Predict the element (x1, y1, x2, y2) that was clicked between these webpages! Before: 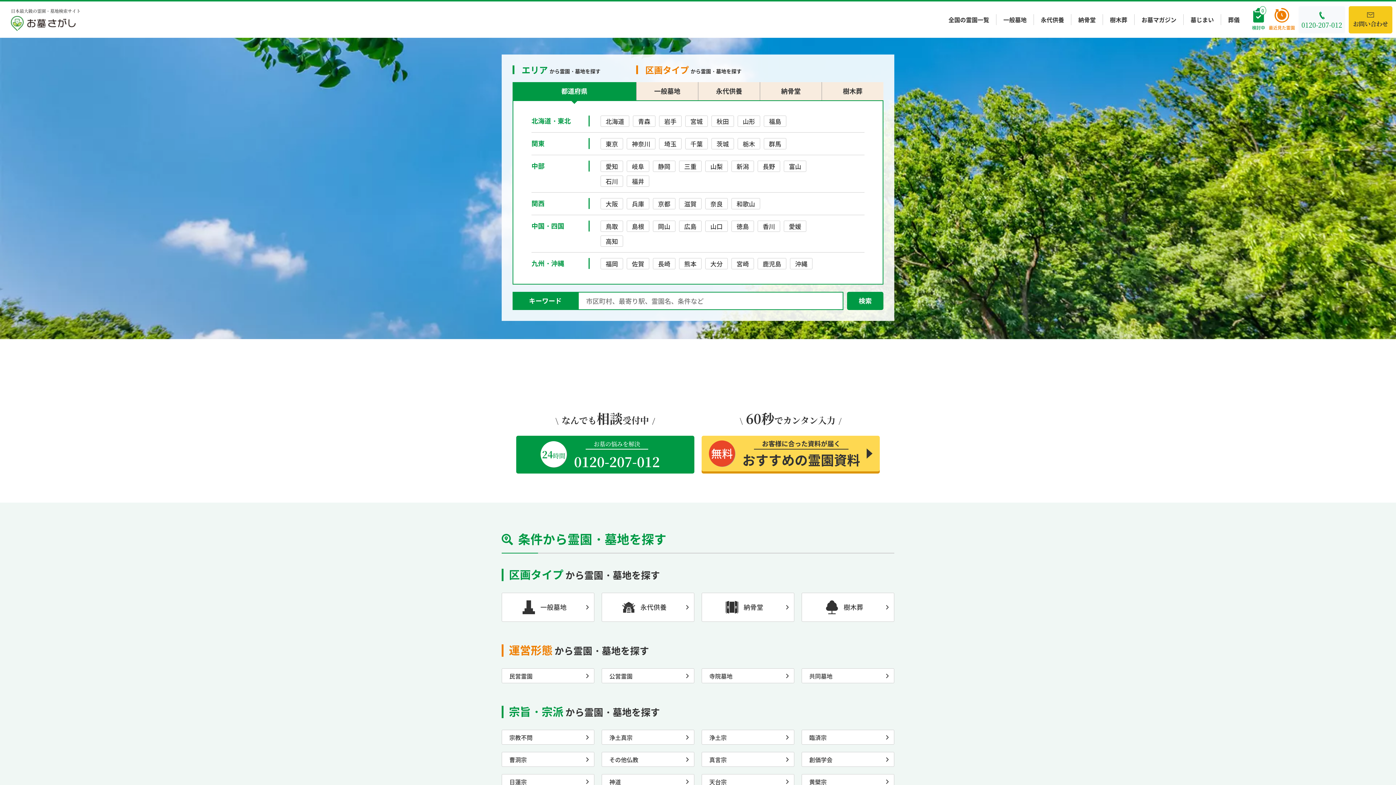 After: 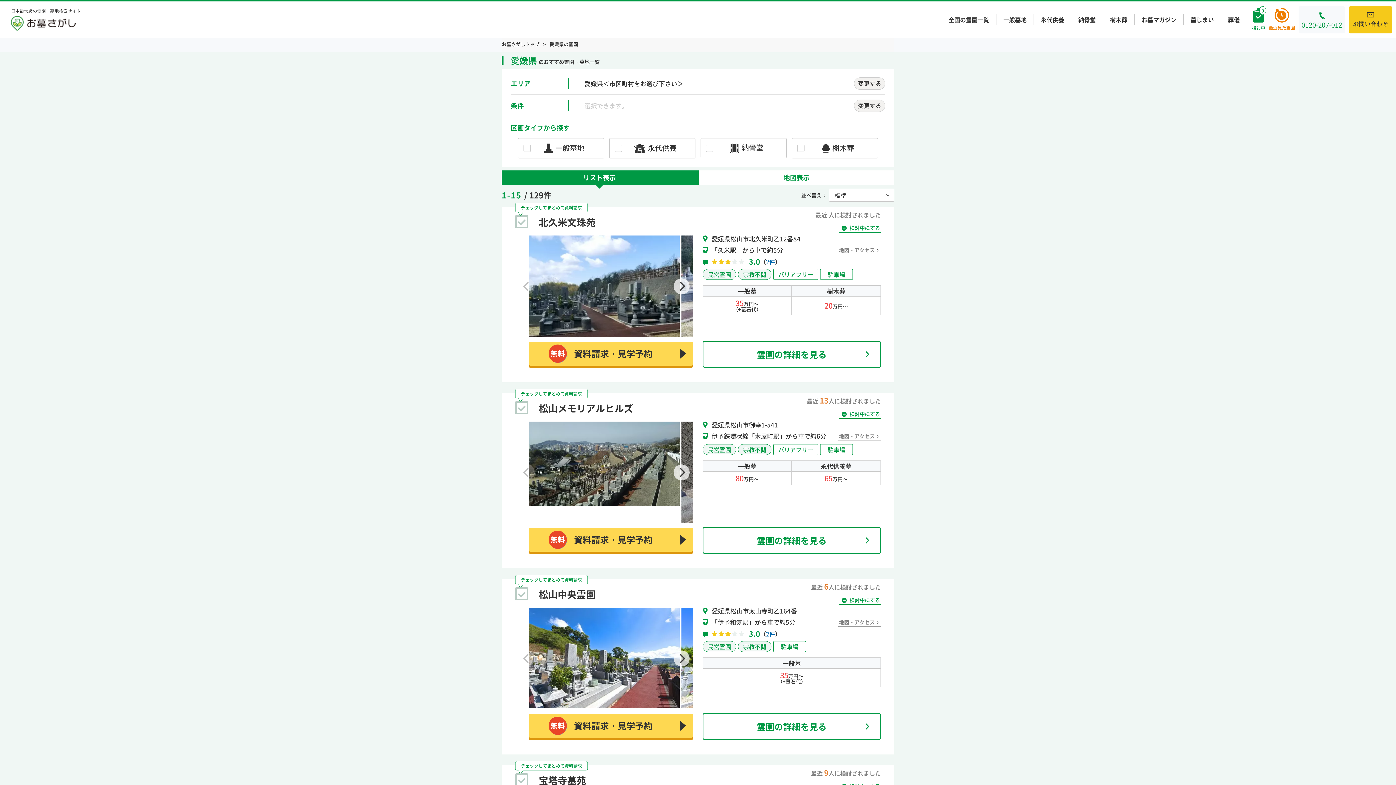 Action: label: 愛媛 bbox: (784, 220, 806, 232)